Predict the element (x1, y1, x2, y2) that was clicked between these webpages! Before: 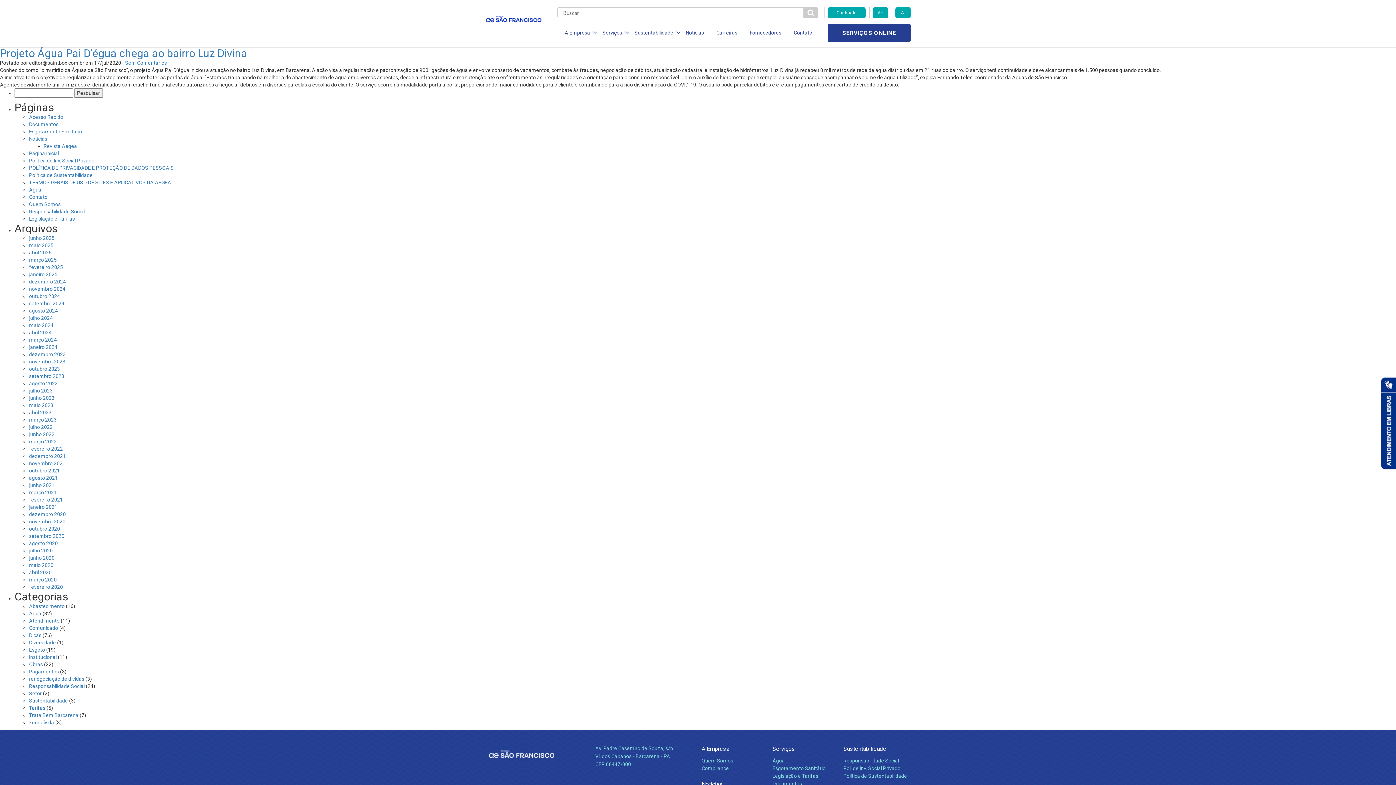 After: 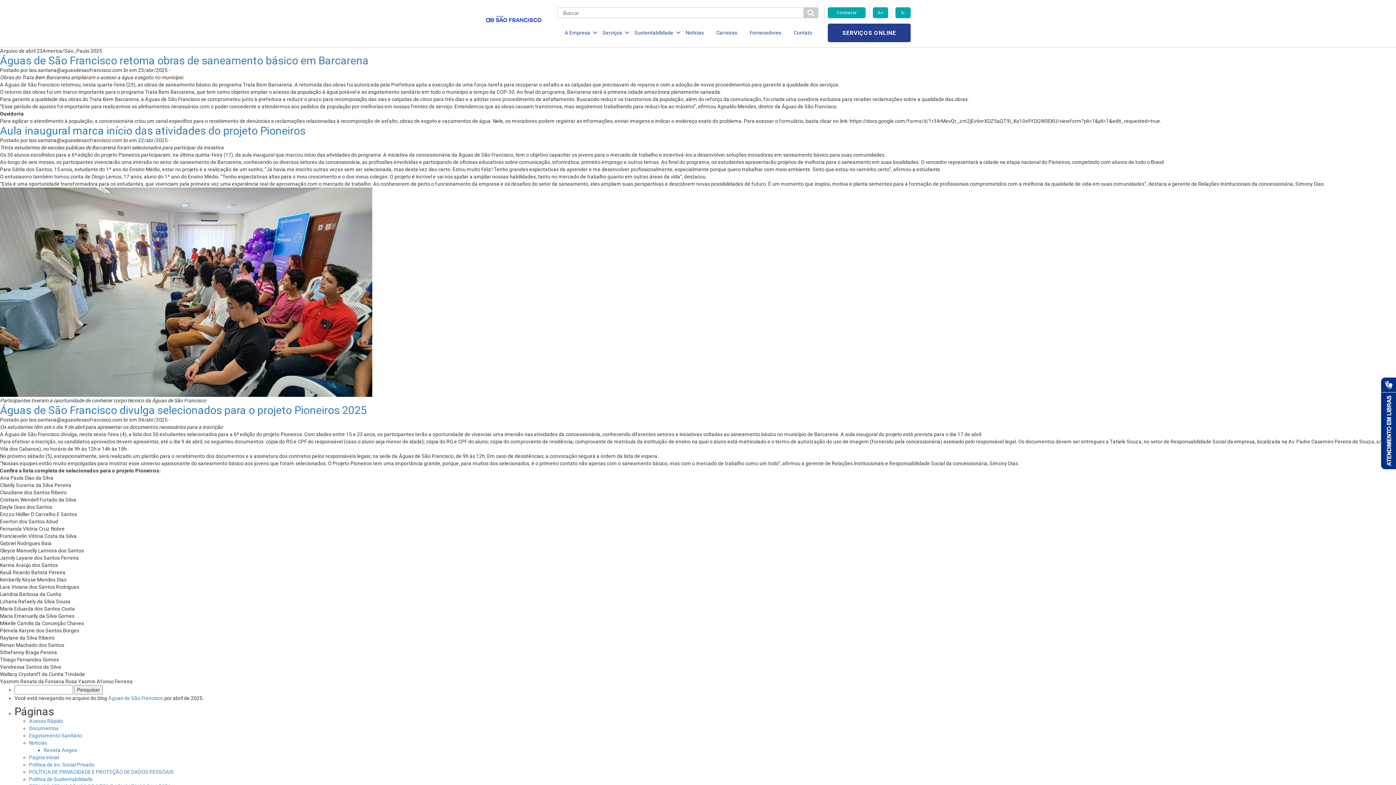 Action: bbox: (29, 249, 51, 255) label: abril 2025